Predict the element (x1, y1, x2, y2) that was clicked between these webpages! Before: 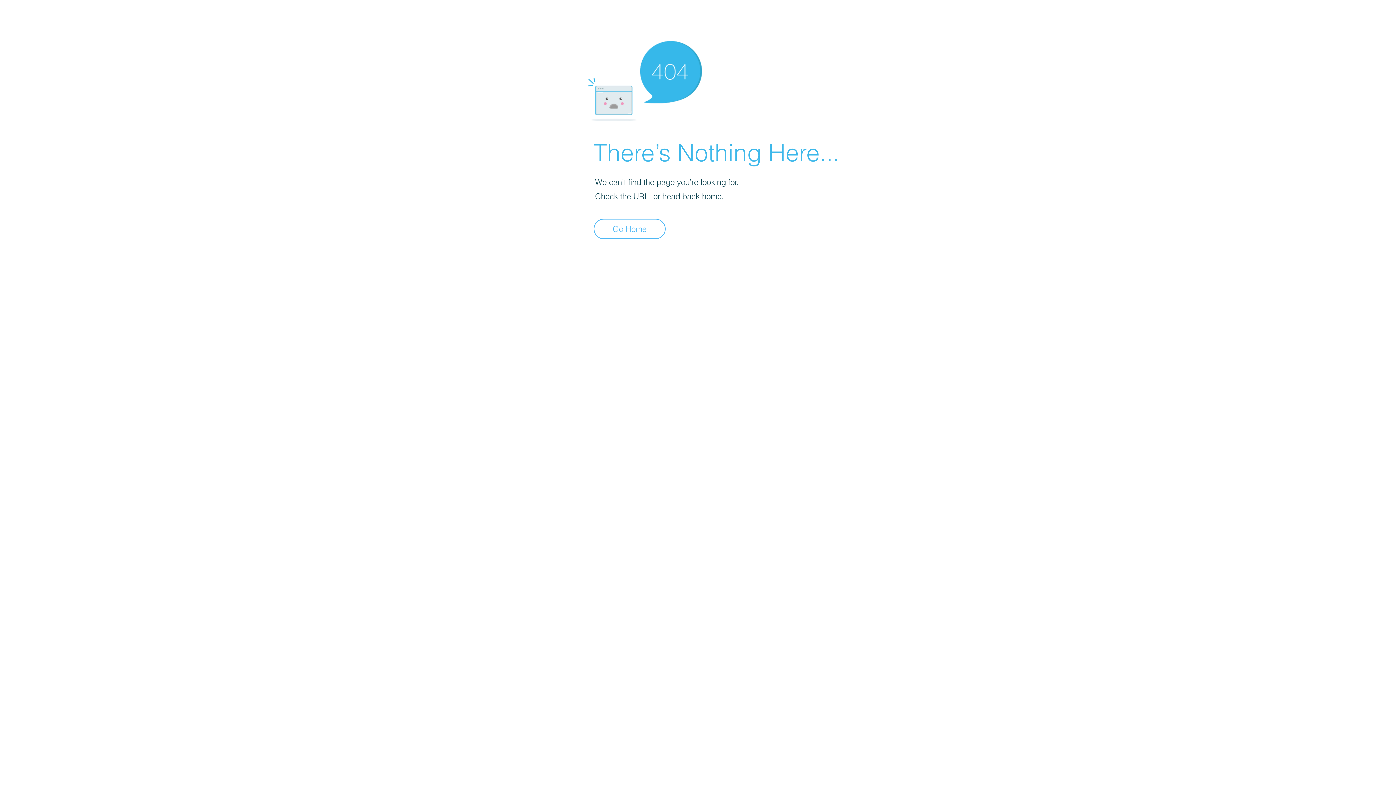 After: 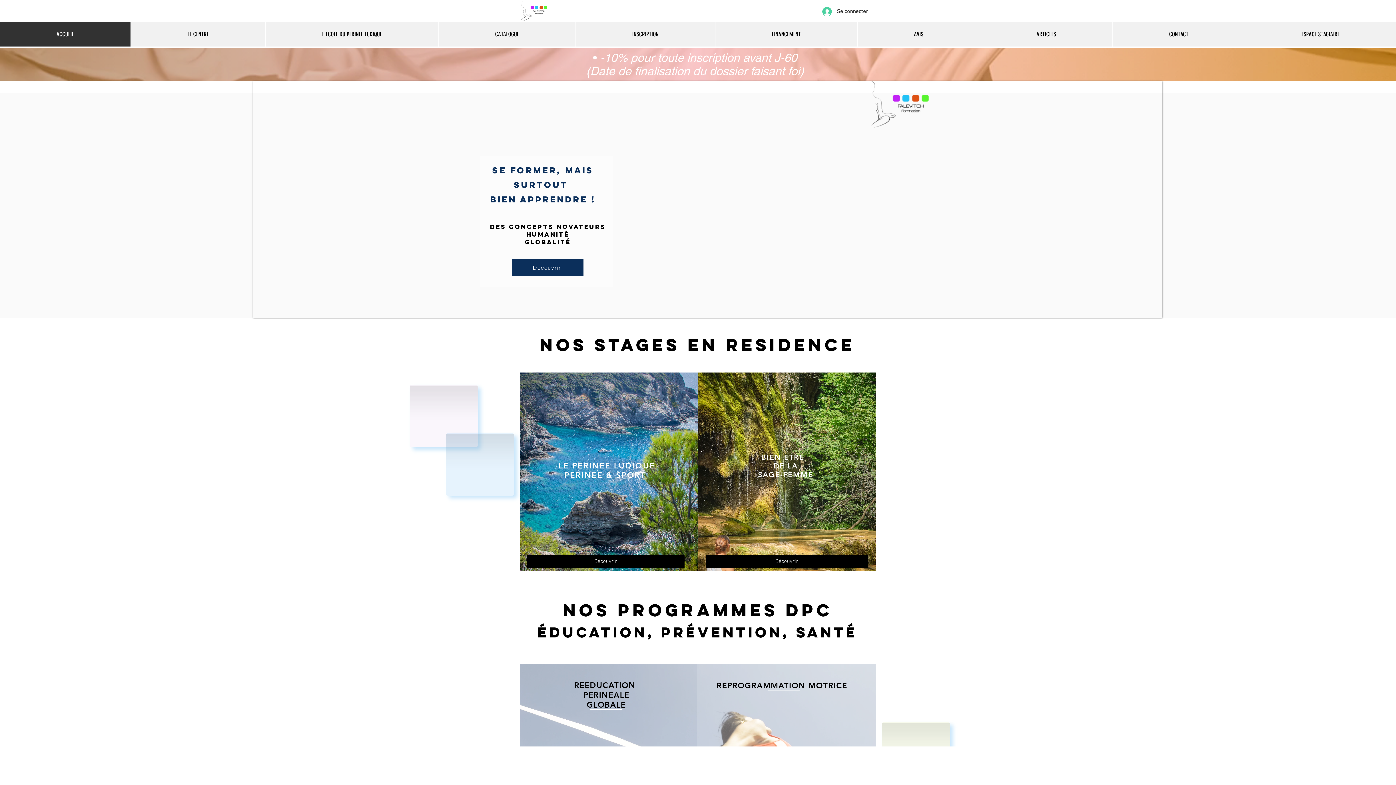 Action: bbox: (593, 218, 665, 239) label: Go Home